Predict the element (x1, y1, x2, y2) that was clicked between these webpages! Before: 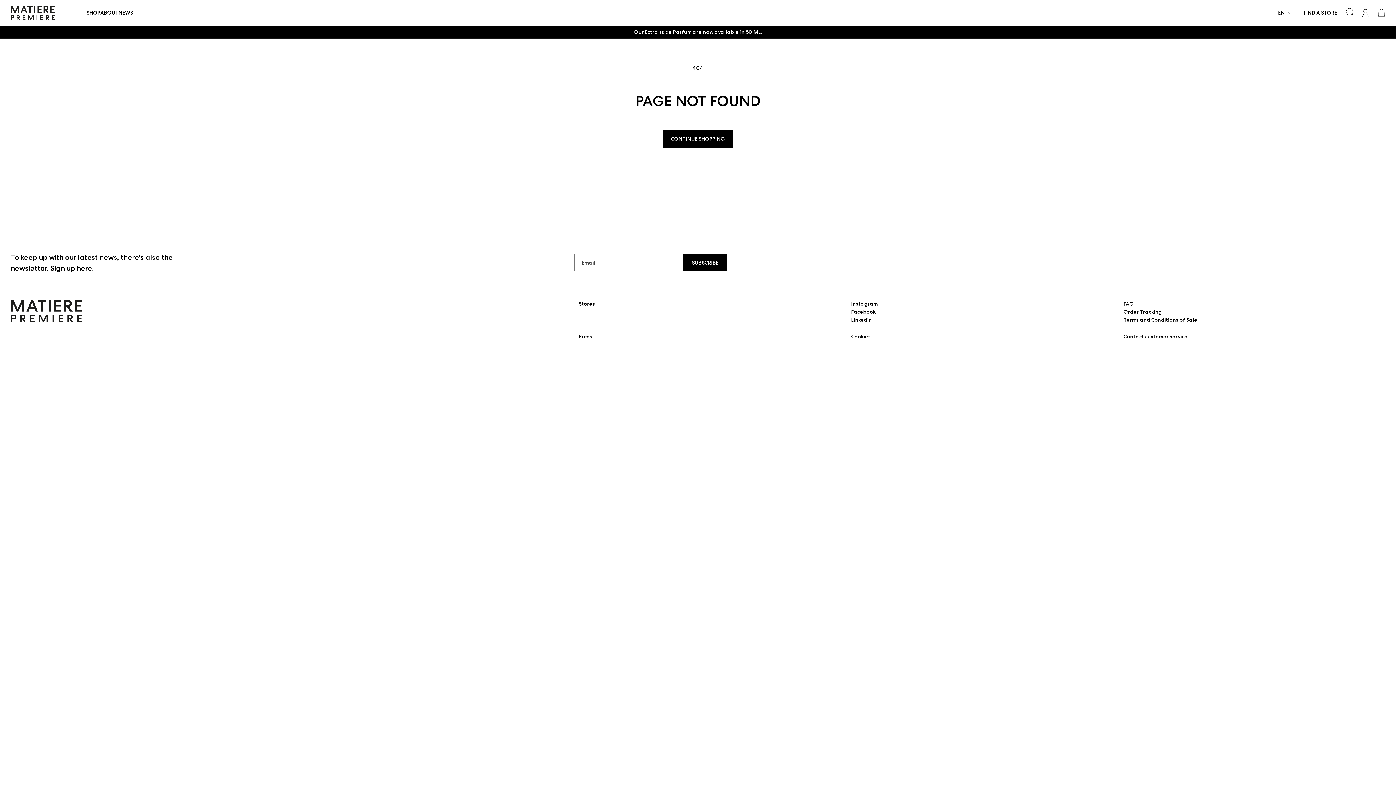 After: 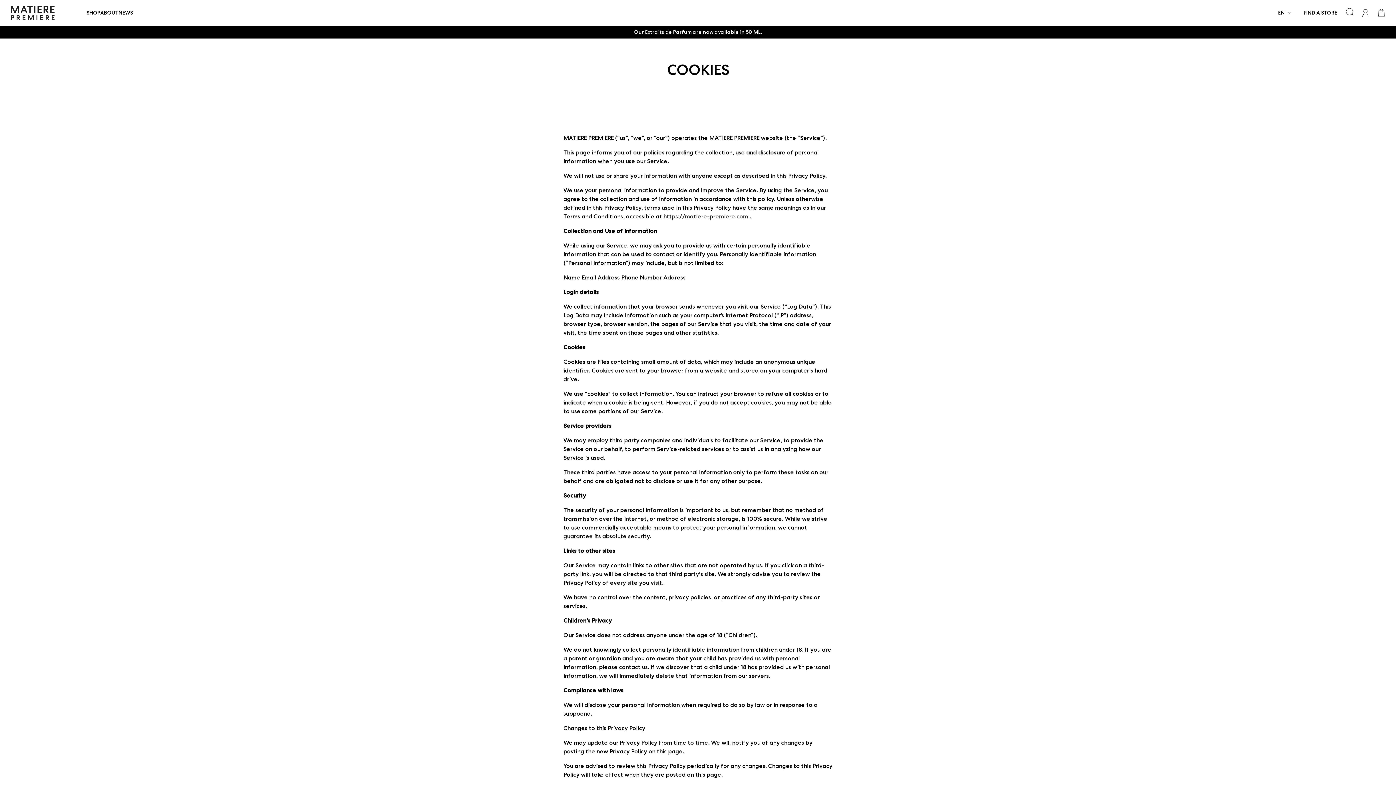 Action: bbox: (851, 332, 871, 340) label: Cookies